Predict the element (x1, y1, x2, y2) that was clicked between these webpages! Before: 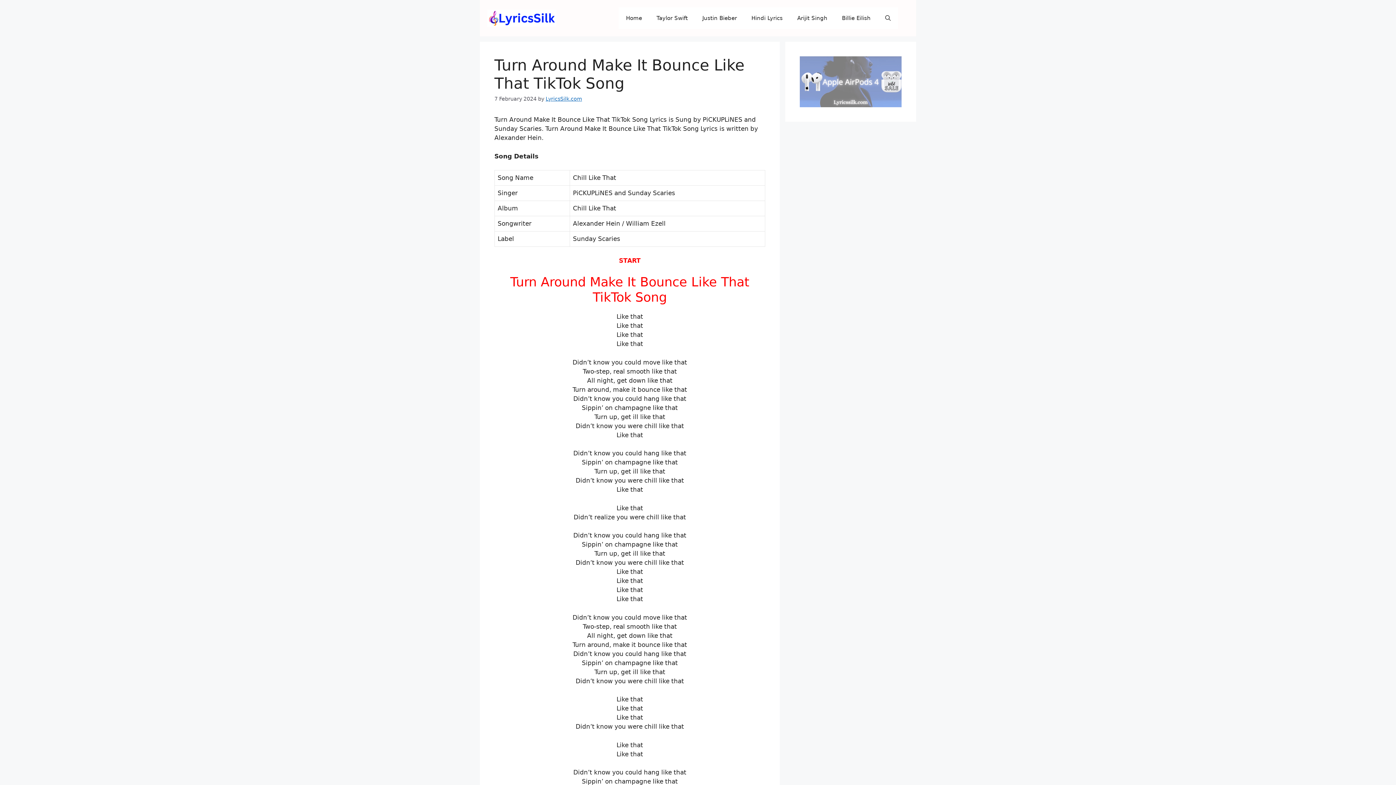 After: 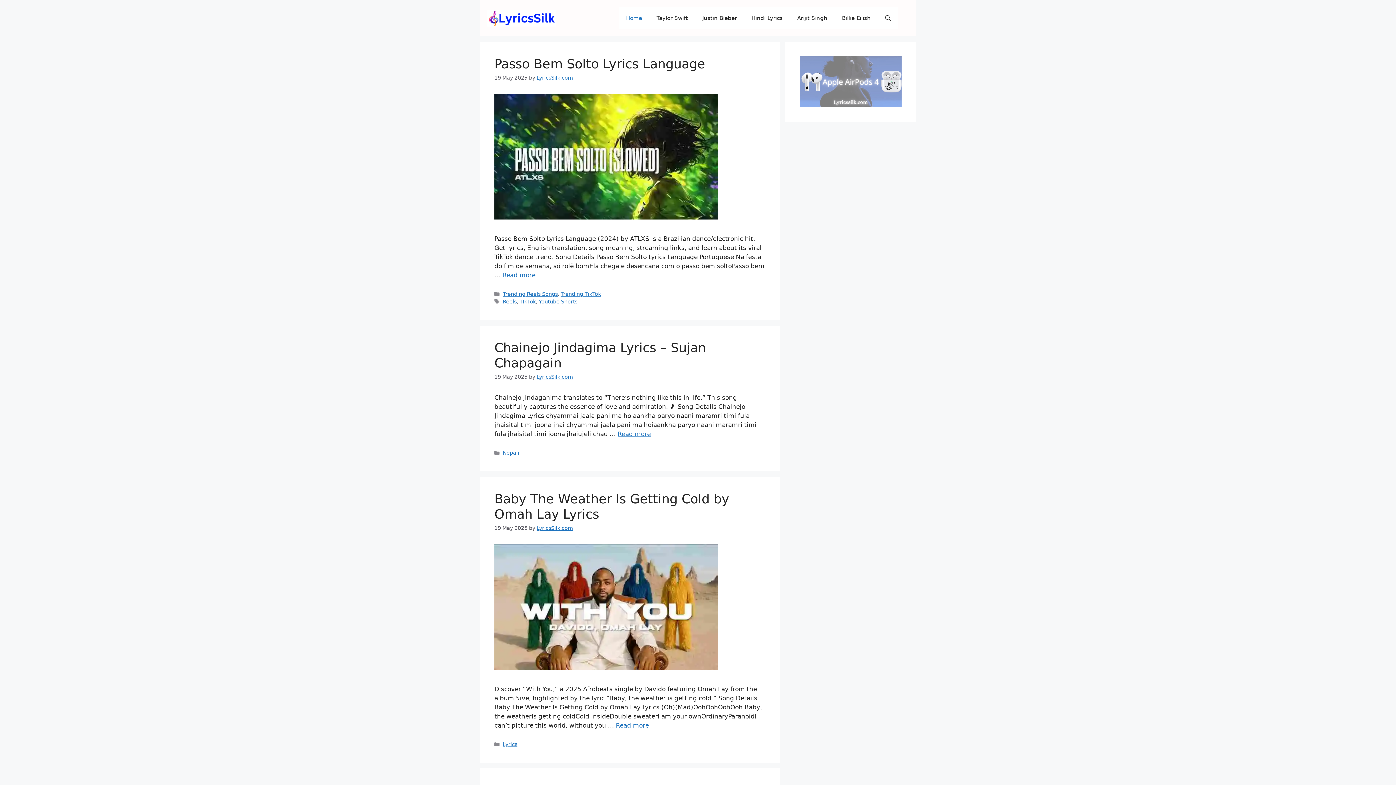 Action: bbox: (545, 96, 582, 101) label: LyricsSilk.com